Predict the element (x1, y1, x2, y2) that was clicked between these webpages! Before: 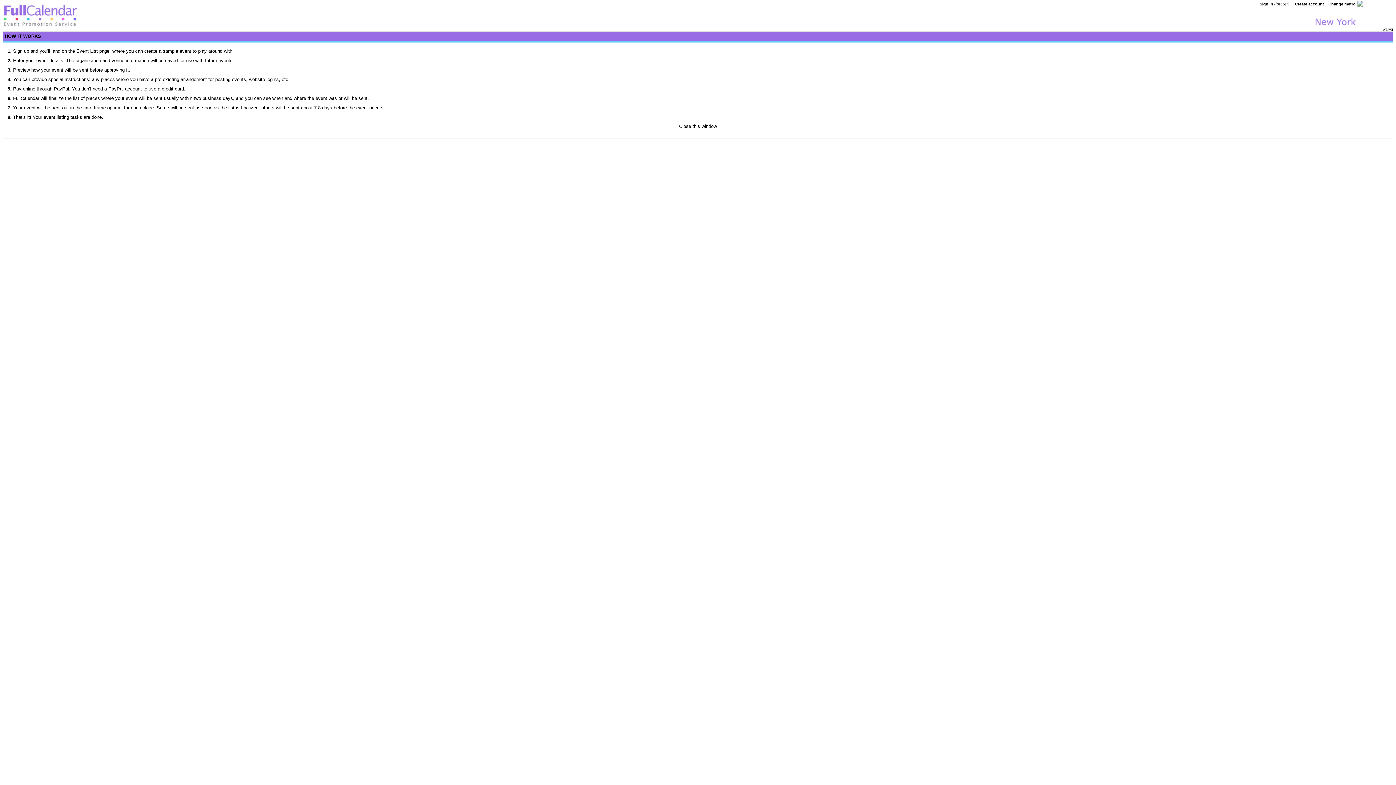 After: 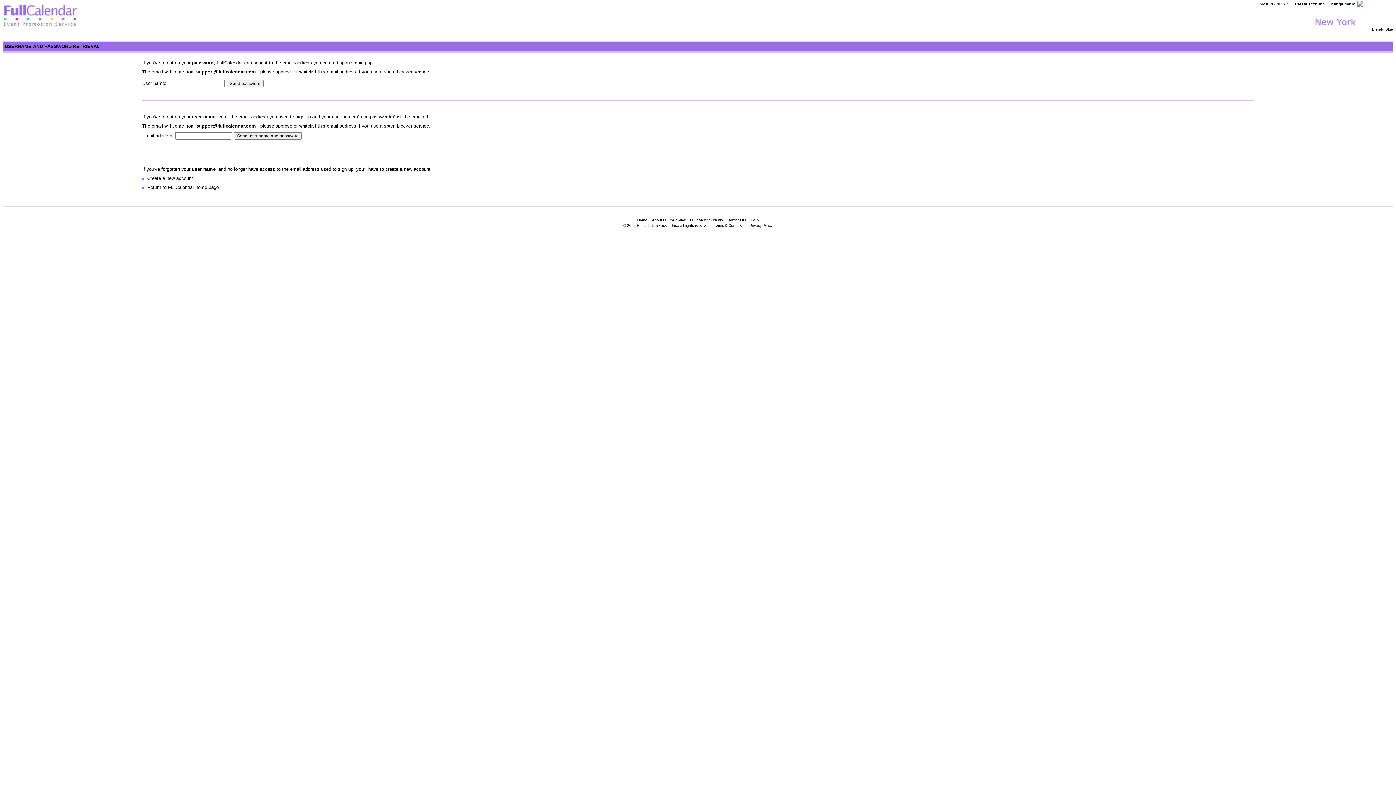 Action: bbox: (1274, 1, 1289, 6) label: (forgot?)